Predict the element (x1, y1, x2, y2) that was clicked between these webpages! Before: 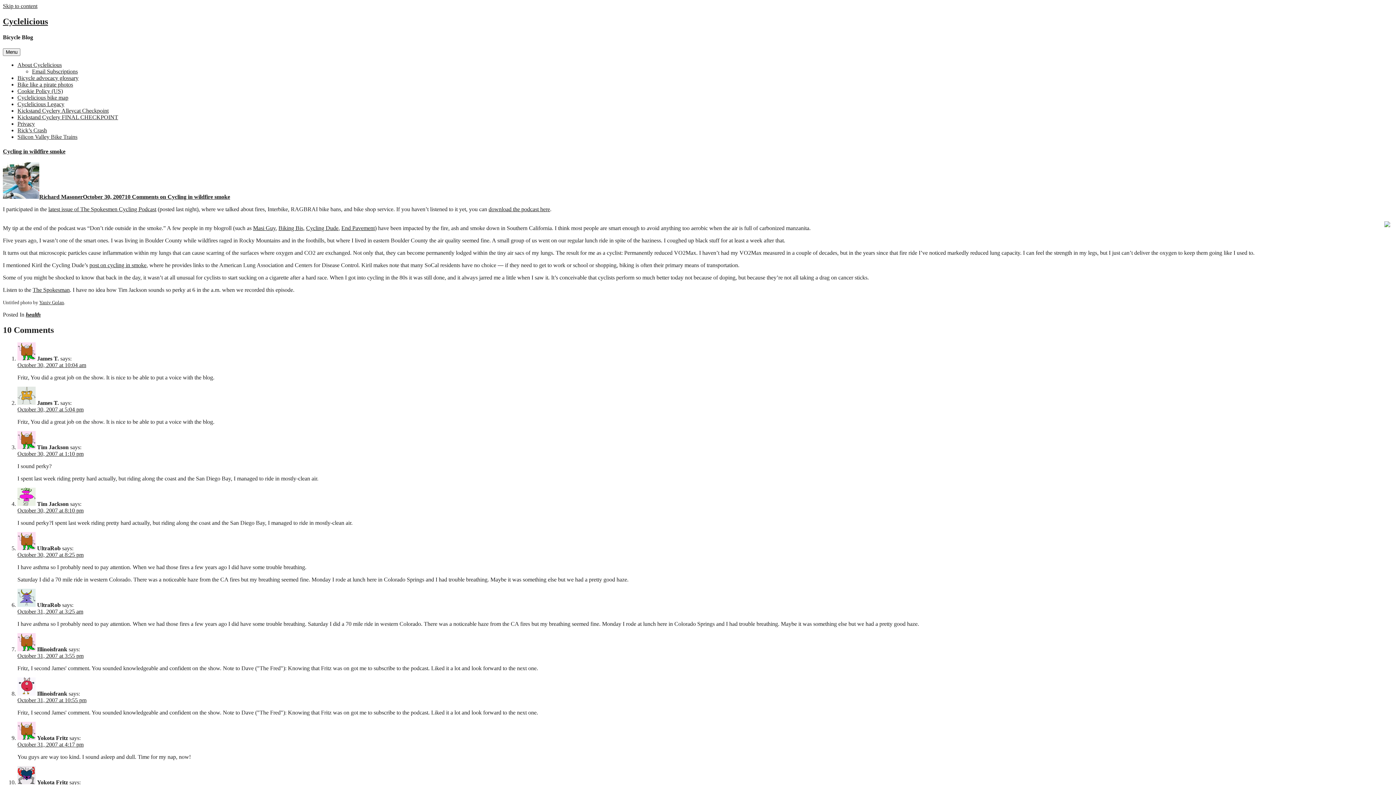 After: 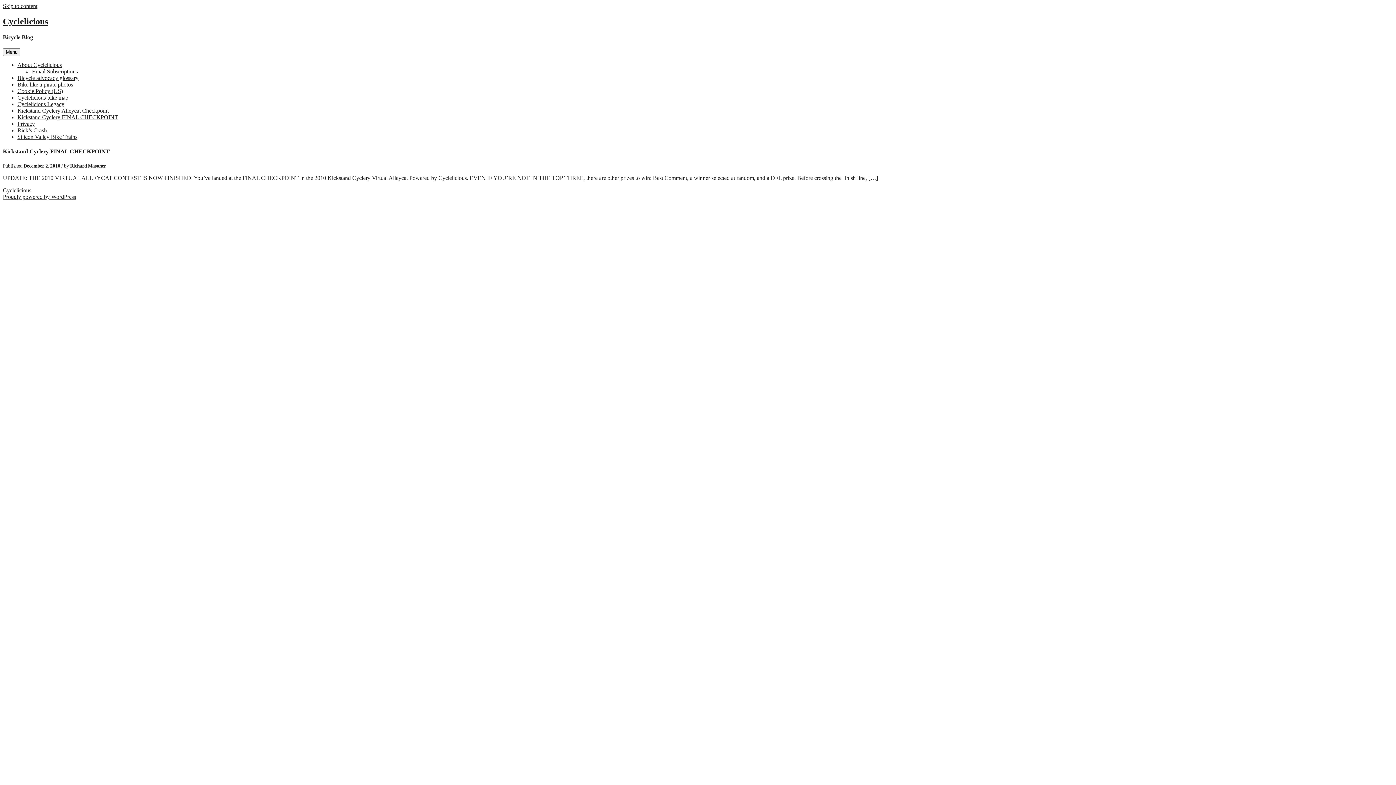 Action: bbox: (17, 114, 118, 120) label: Kickstand Cyclery FINAL CHECKPOINT